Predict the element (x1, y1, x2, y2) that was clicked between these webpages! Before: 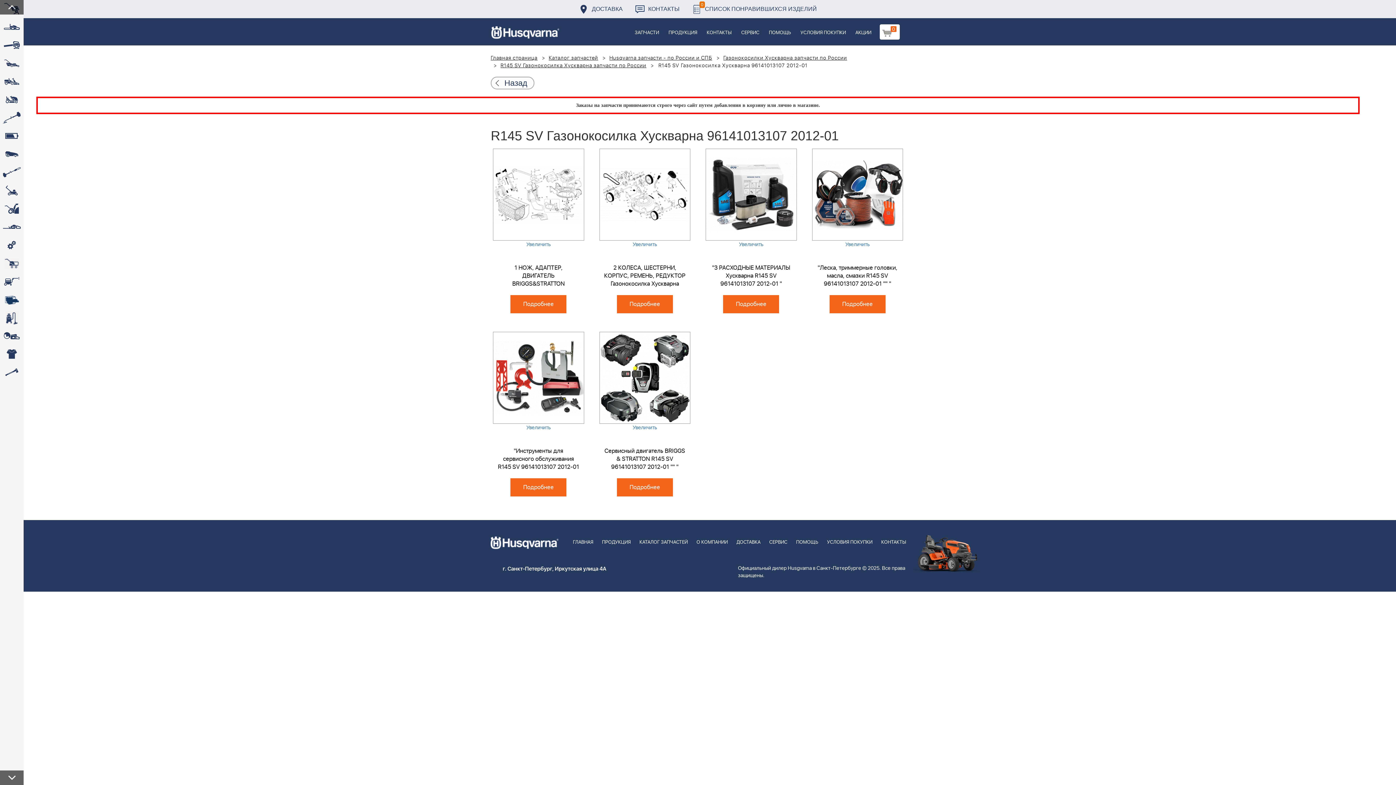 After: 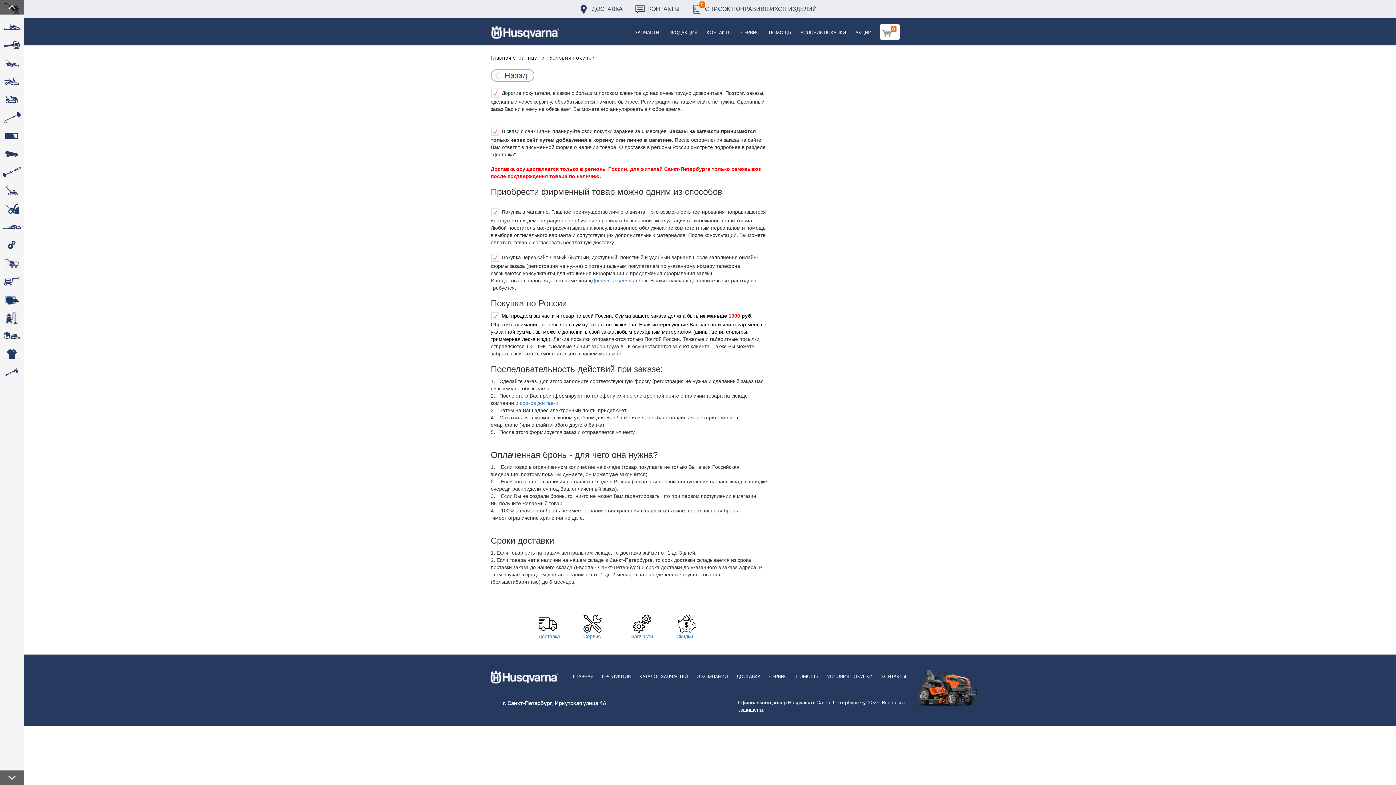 Action: bbox: (796, 18, 850, 45) label: УСЛОВИЯ ПОКУПКИ